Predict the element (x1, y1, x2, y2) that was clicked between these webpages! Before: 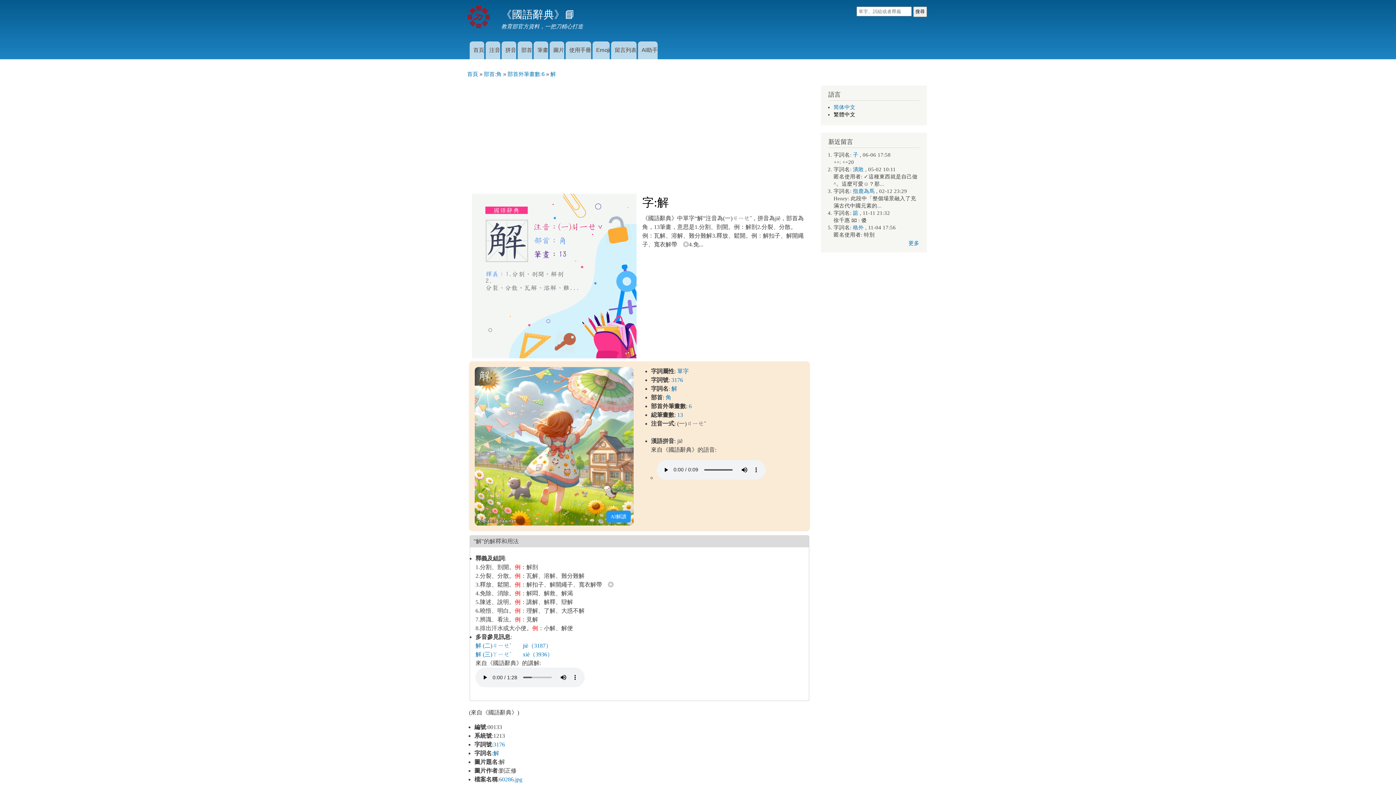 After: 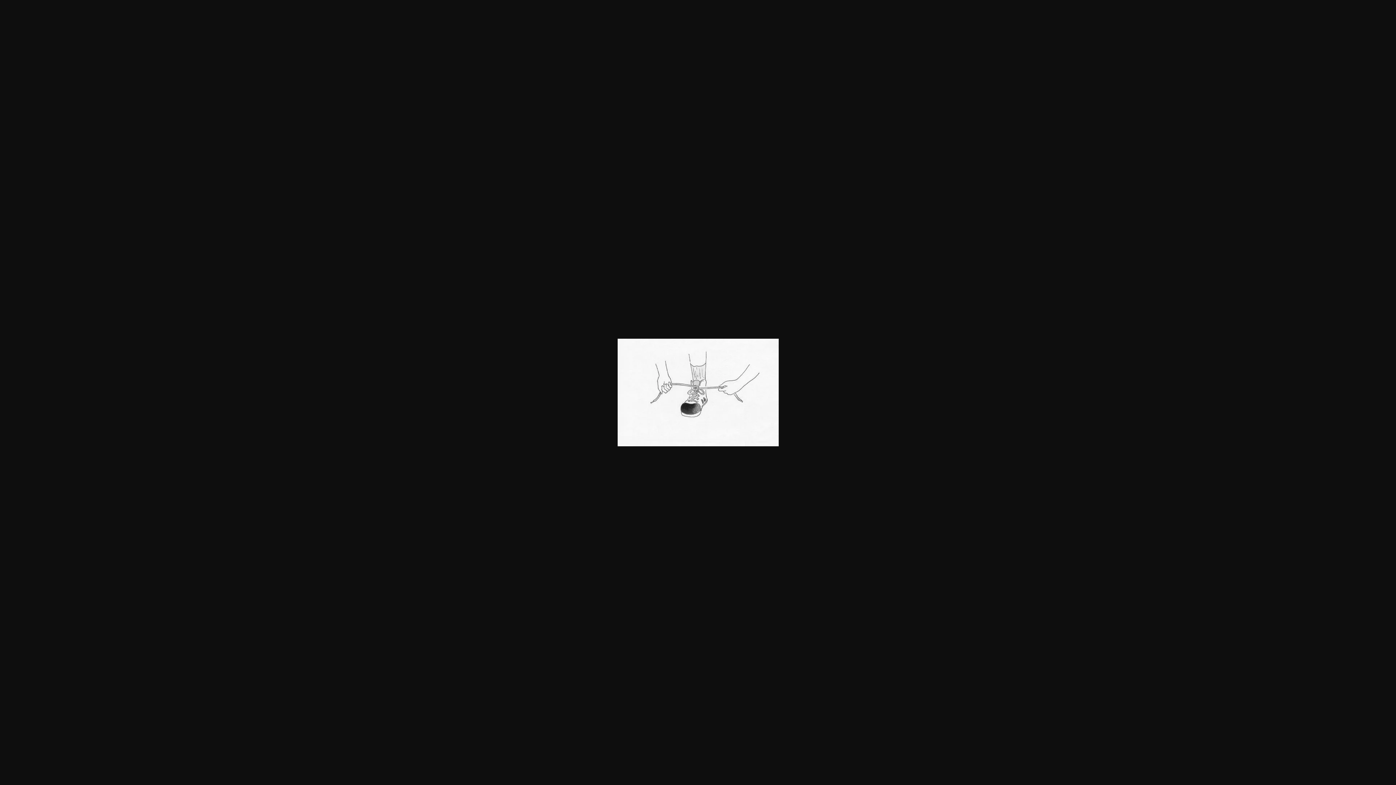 Action: bbox: (499, 776, 522, 783) label: 60286.jpg